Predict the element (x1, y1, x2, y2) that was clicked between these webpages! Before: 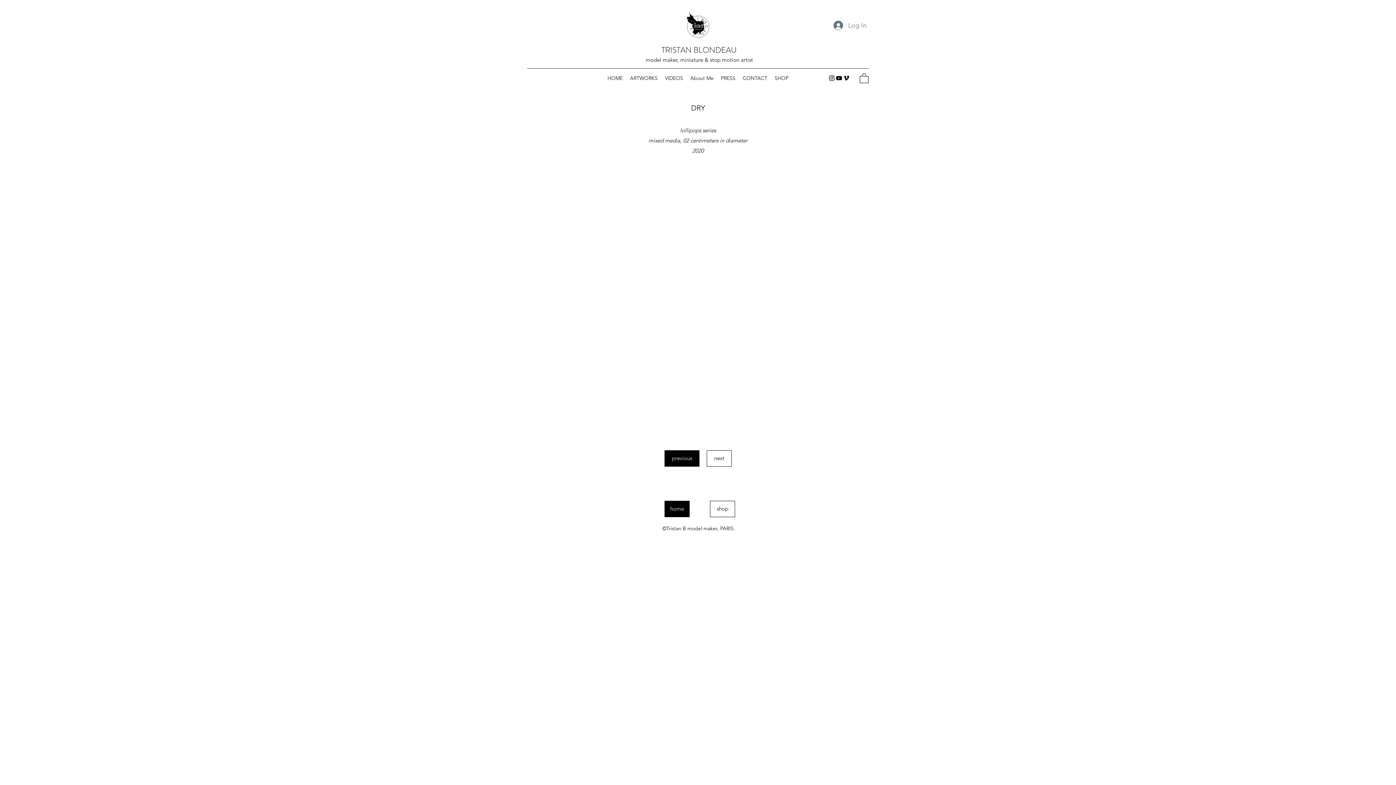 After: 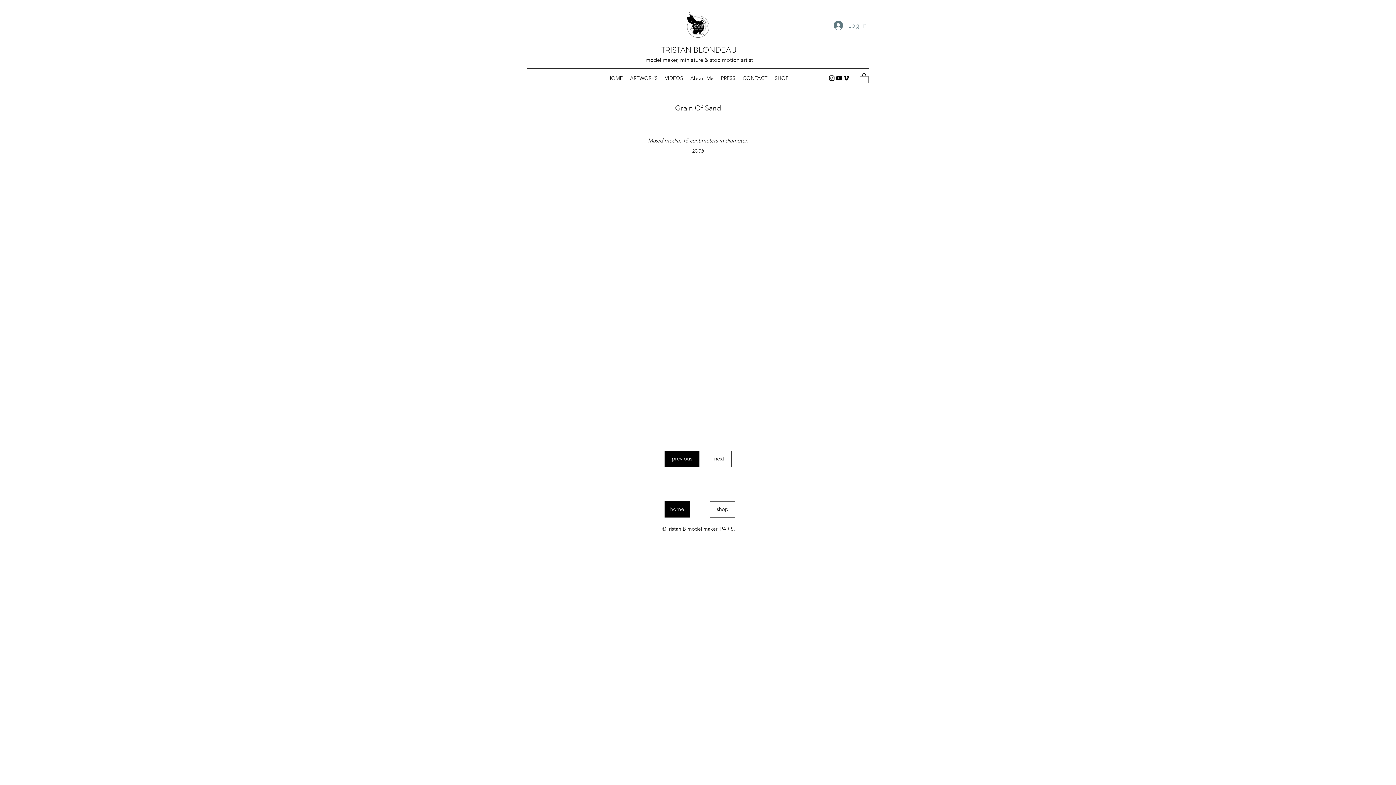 Action: bbox: (664, 450, 699, 466) label: previous